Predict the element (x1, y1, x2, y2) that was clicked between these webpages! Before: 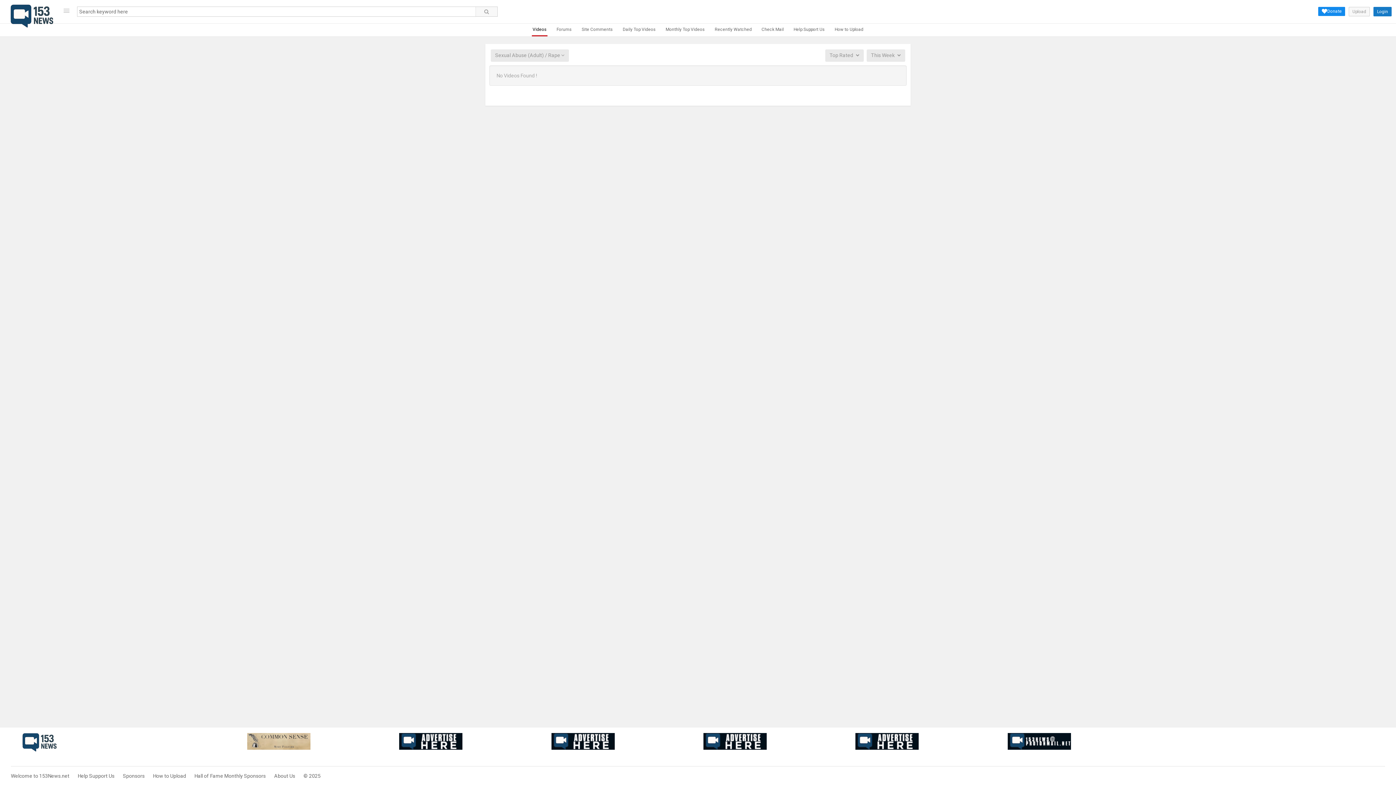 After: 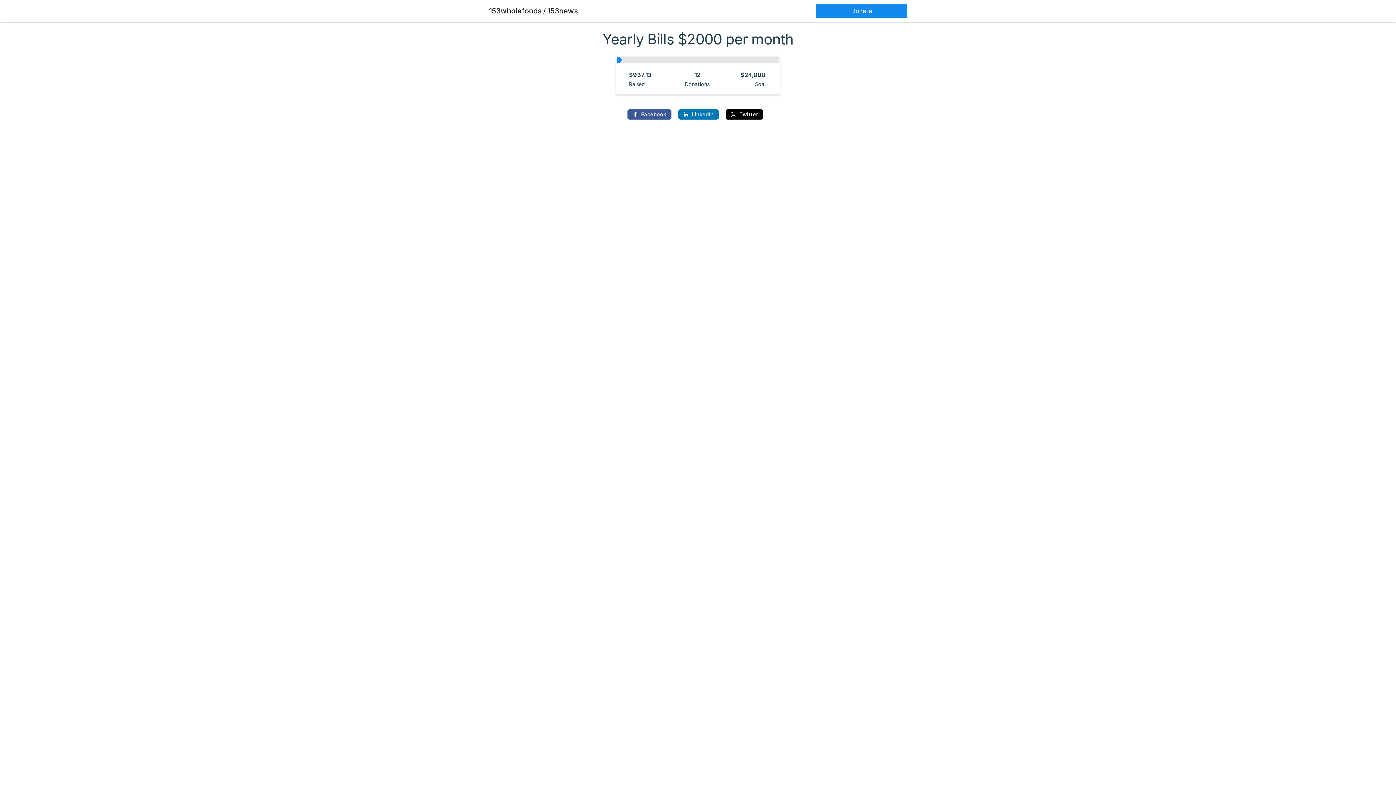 Action: bbox: (1318, 6, 1345, 16) label: Donate